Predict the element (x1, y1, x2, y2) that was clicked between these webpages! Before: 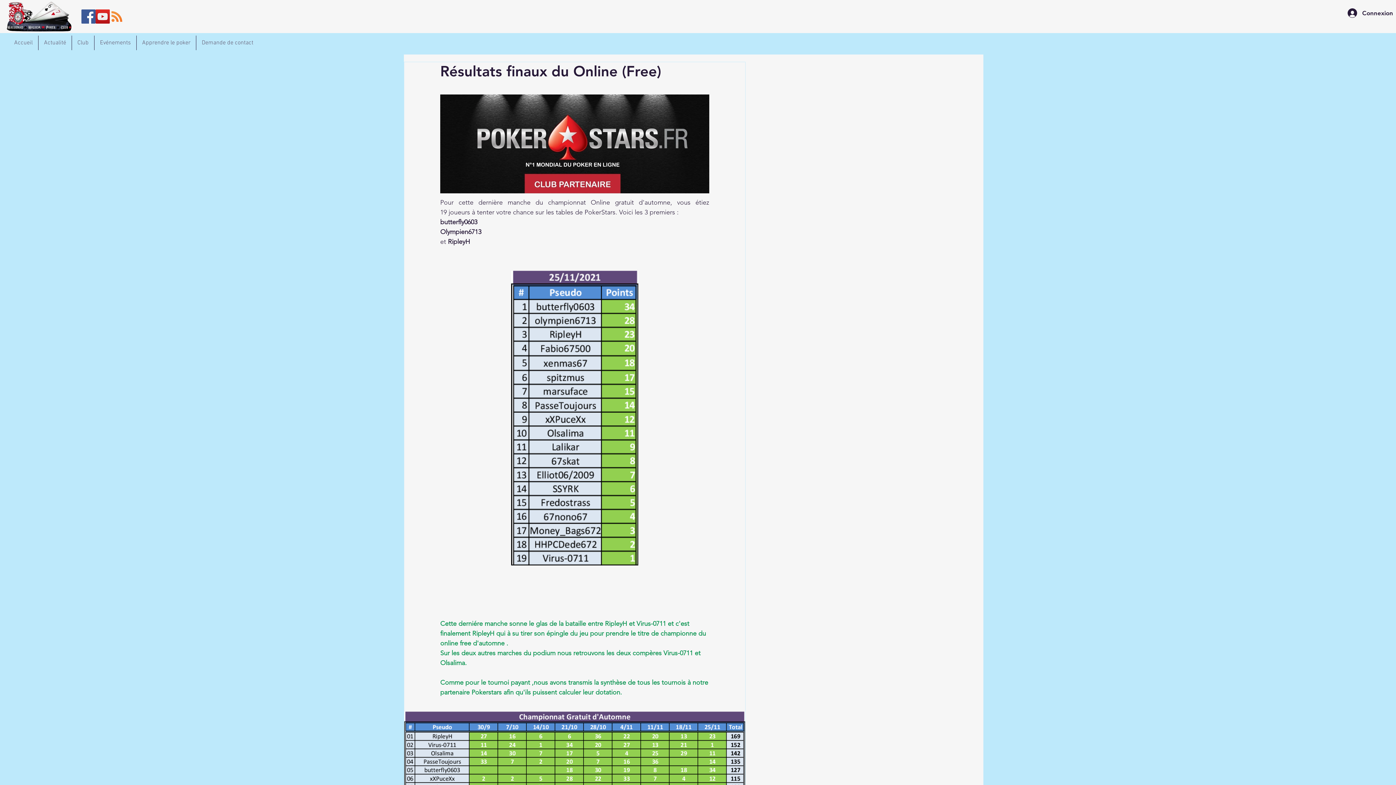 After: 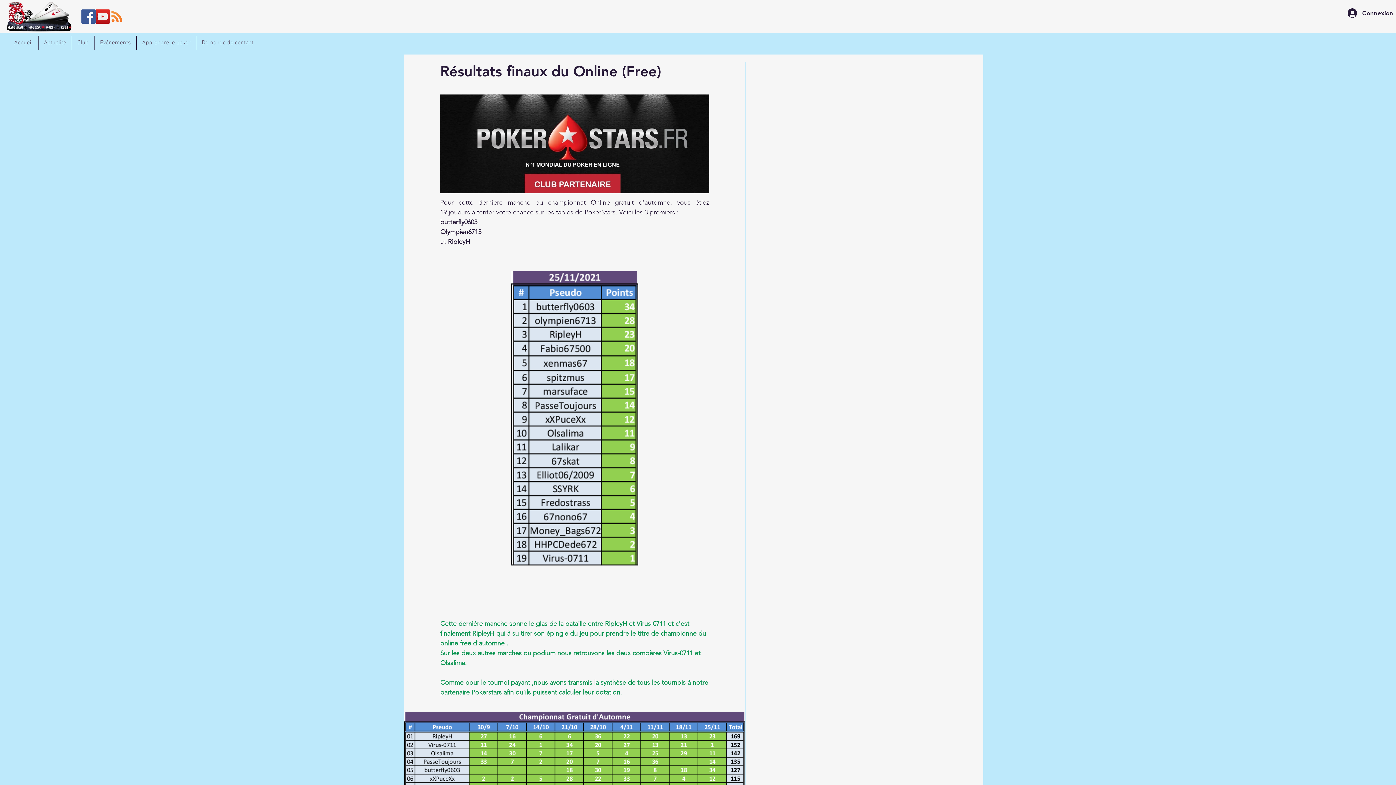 Action: label: Evénements bbox: (94, 35, 136, 50)